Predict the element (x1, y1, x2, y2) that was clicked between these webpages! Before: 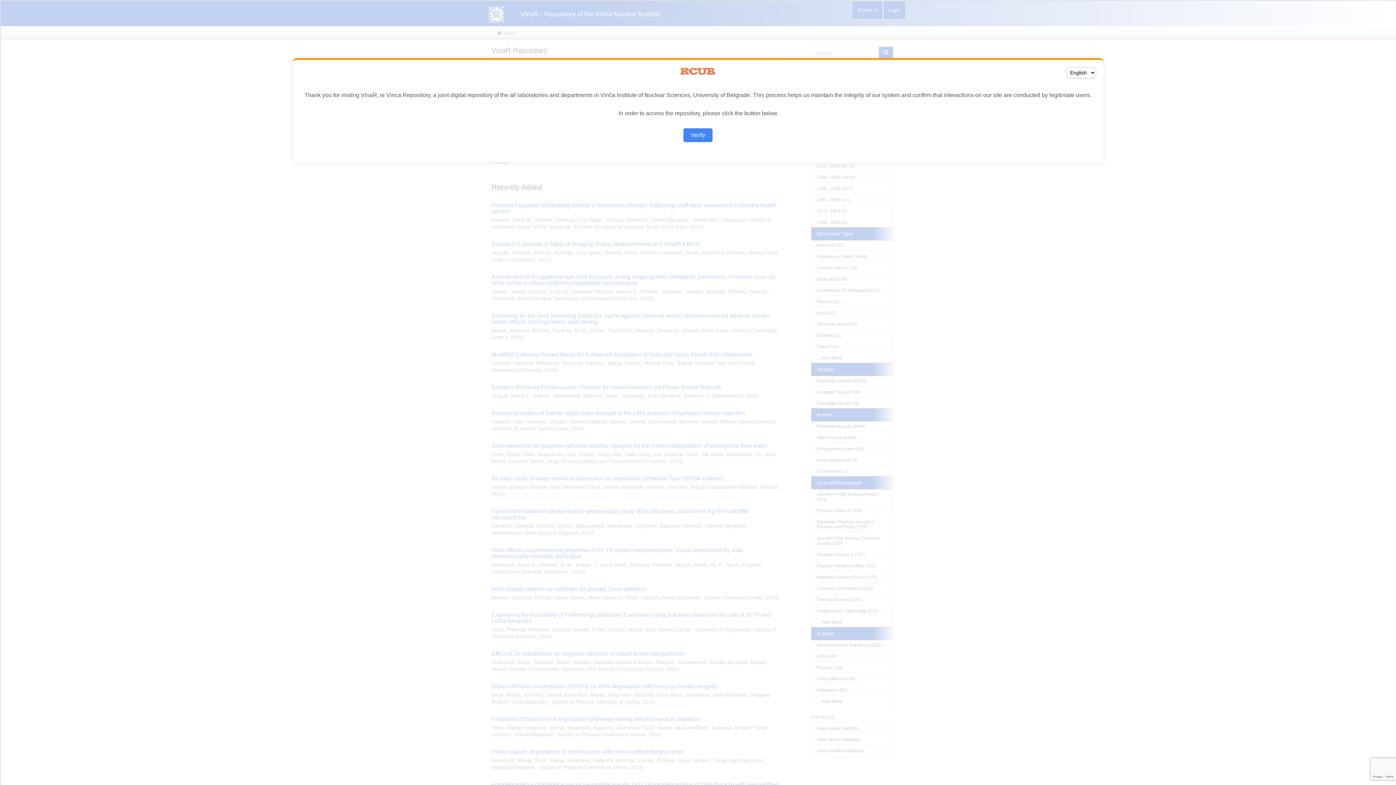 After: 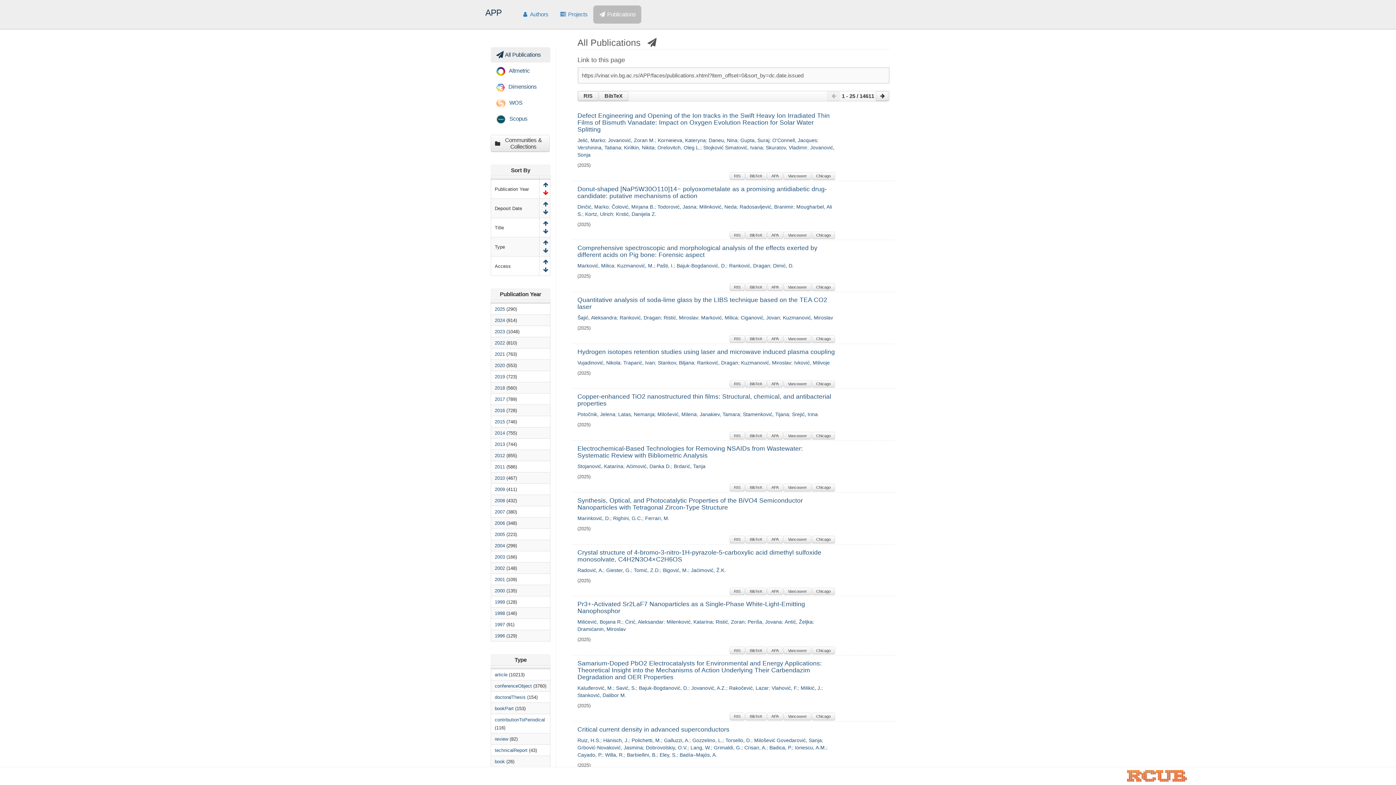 Action: bbox: (683, 128, 712, 142) label: Verify